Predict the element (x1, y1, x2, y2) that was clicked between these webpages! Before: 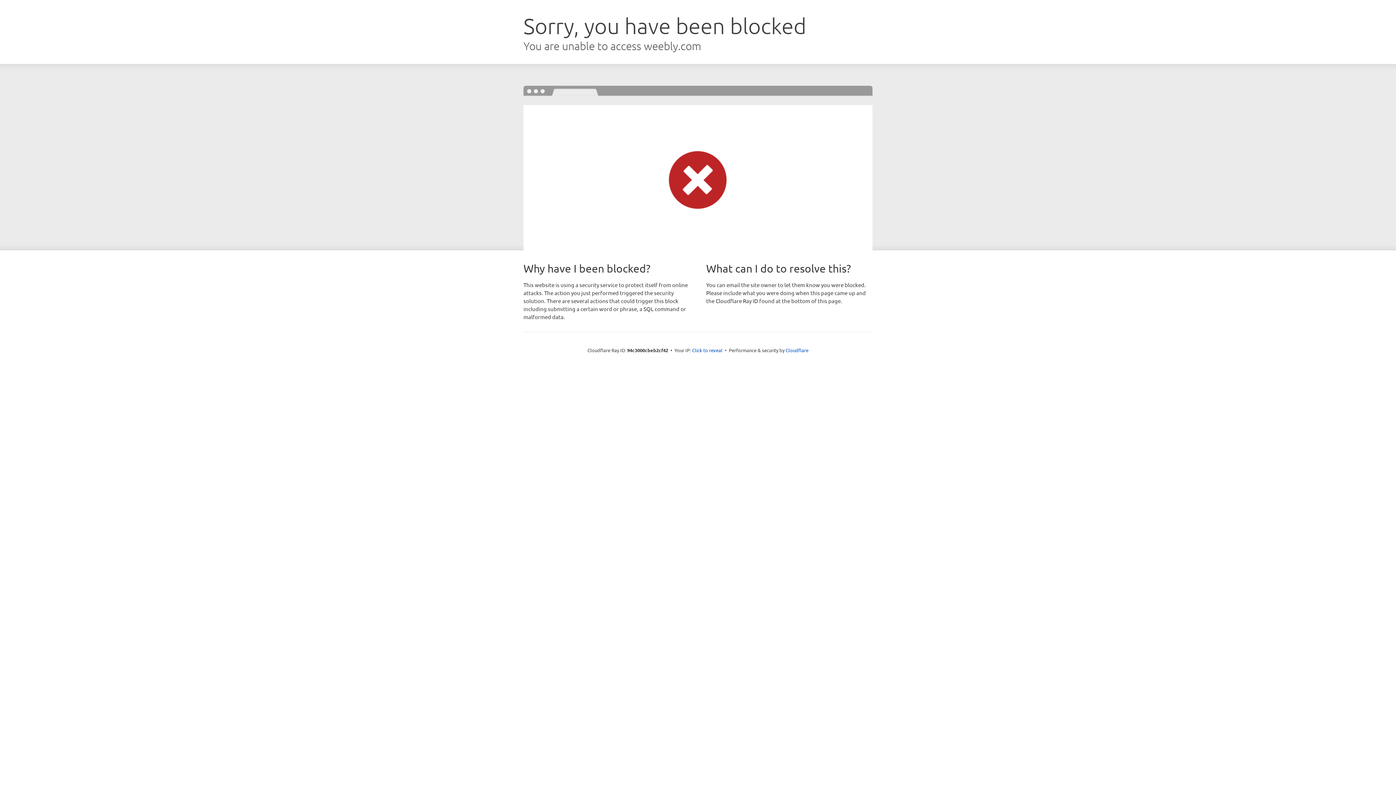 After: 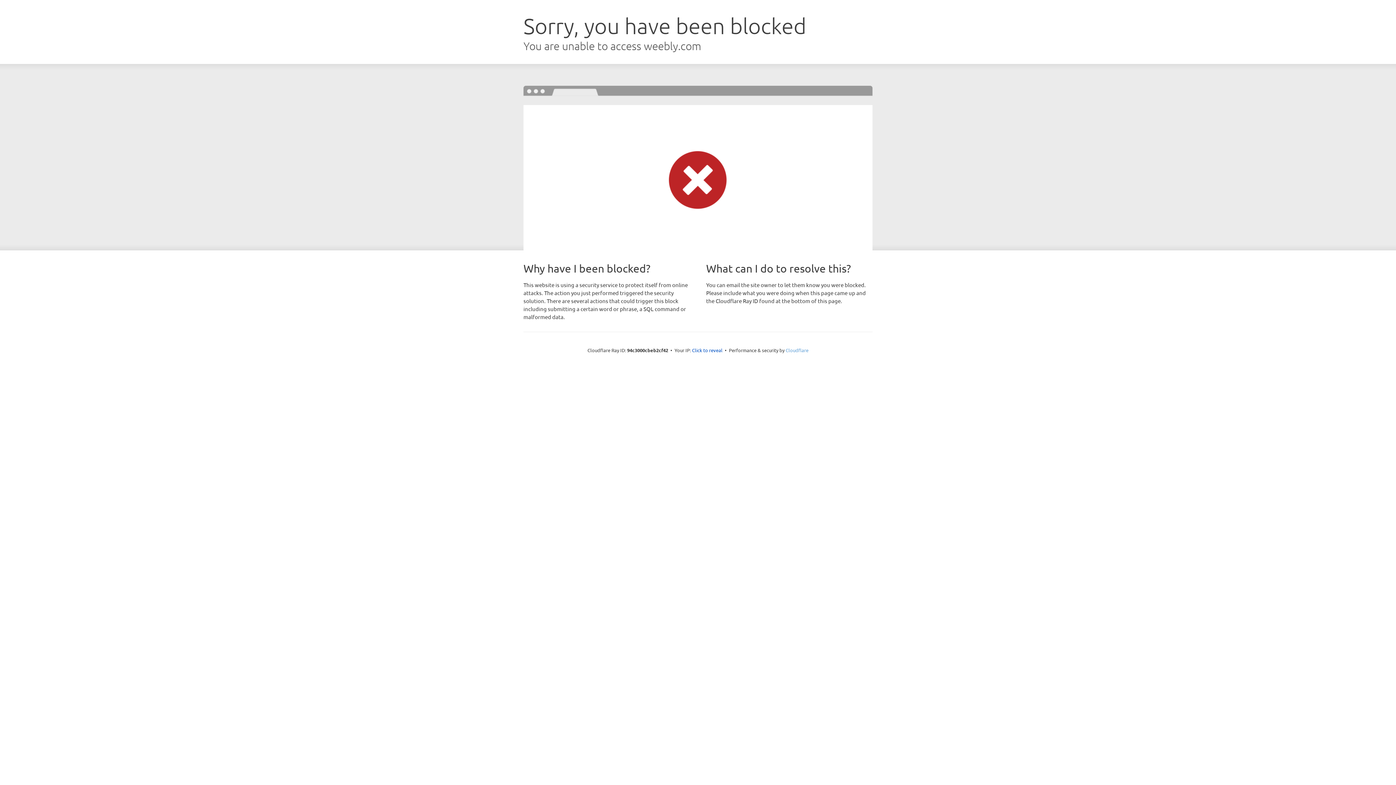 Action: label: Cloudflare bbox: (785, 347, 808, 353)